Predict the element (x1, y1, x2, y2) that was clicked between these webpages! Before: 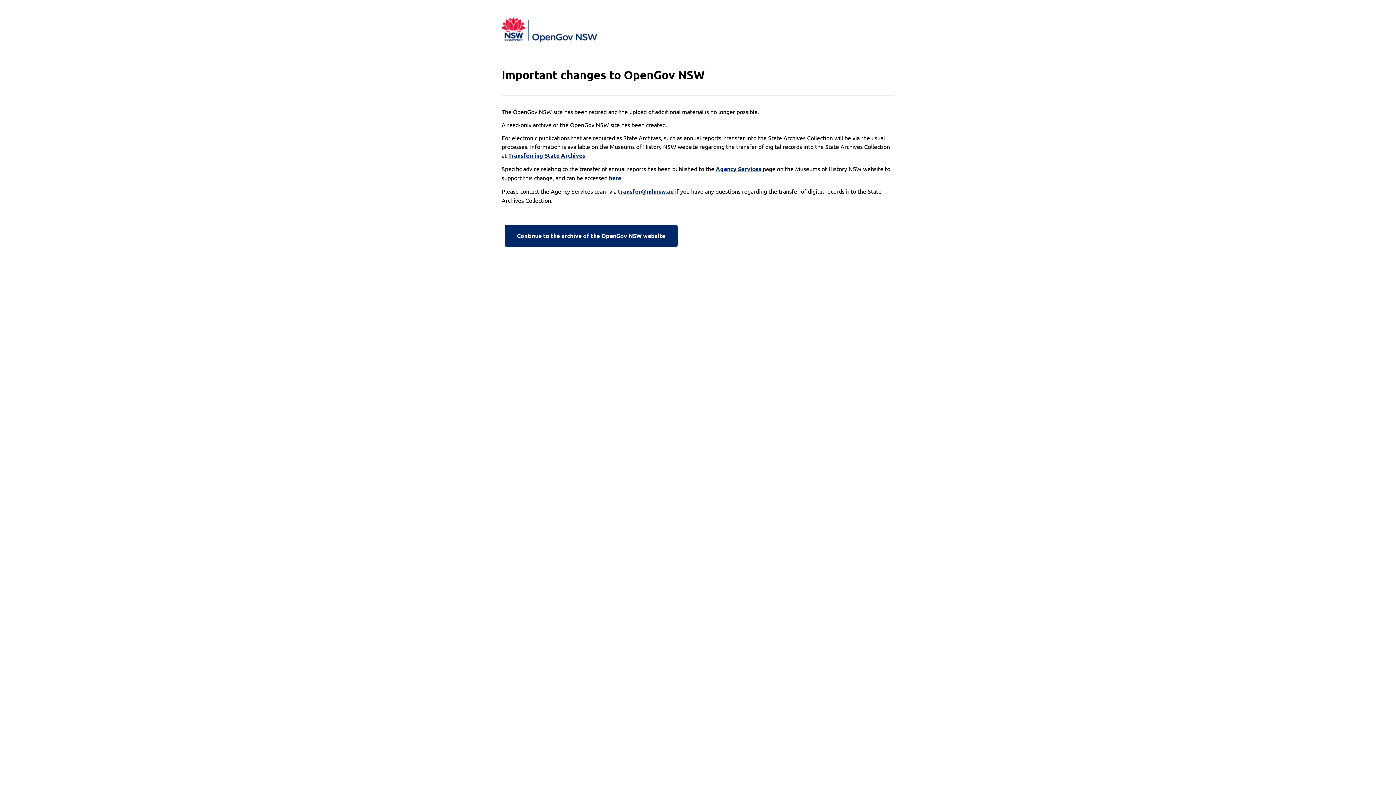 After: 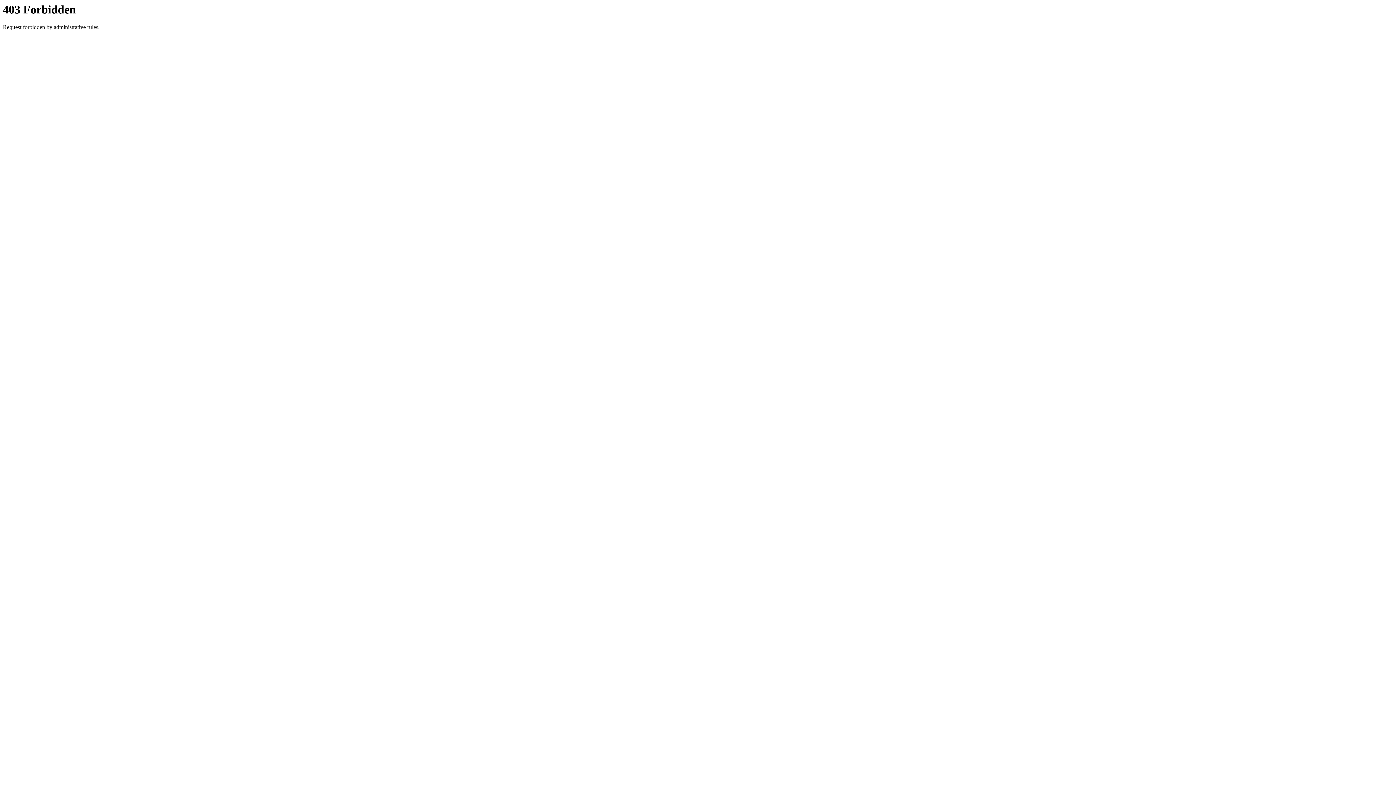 Action: bbox: (501, 222, 680, 249) label: Continue to the archive of the OpenGov NSW website